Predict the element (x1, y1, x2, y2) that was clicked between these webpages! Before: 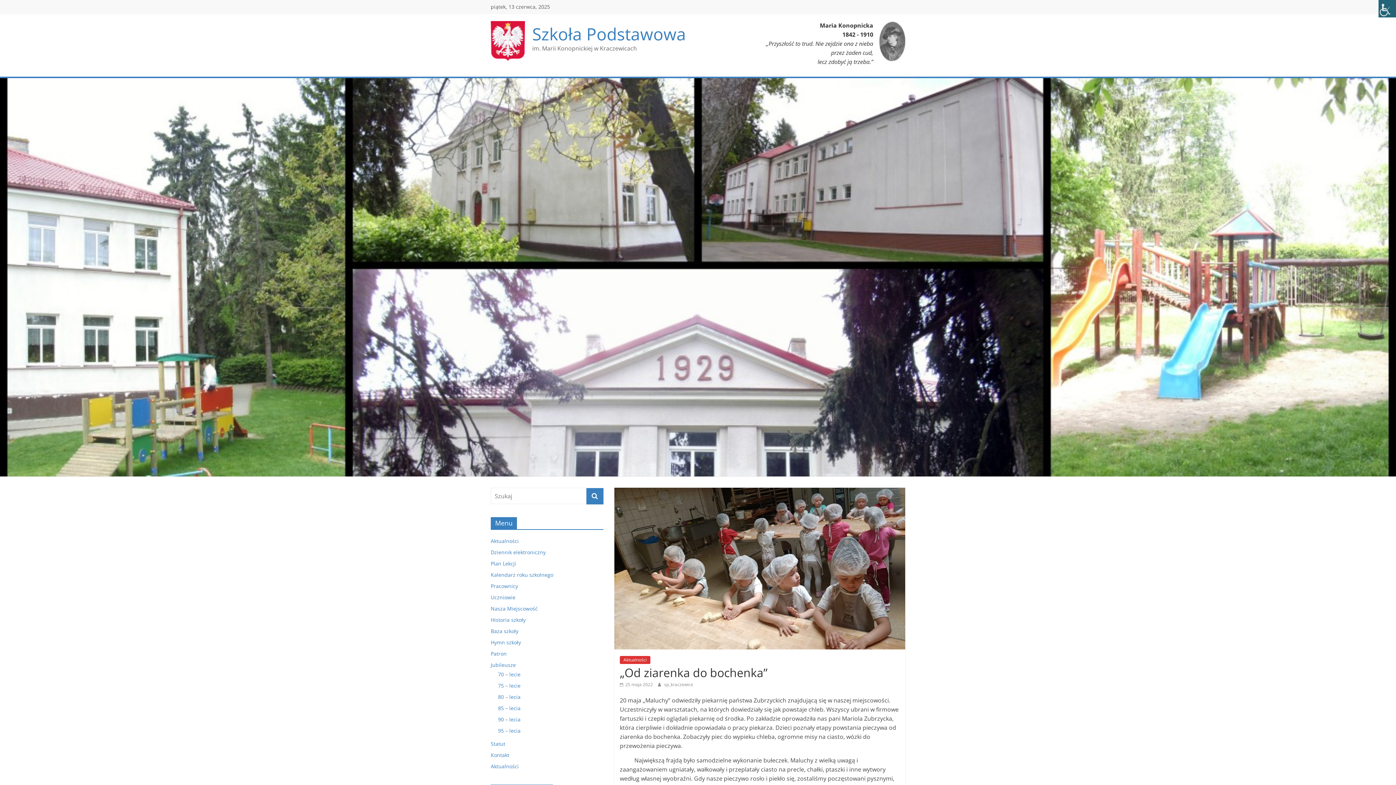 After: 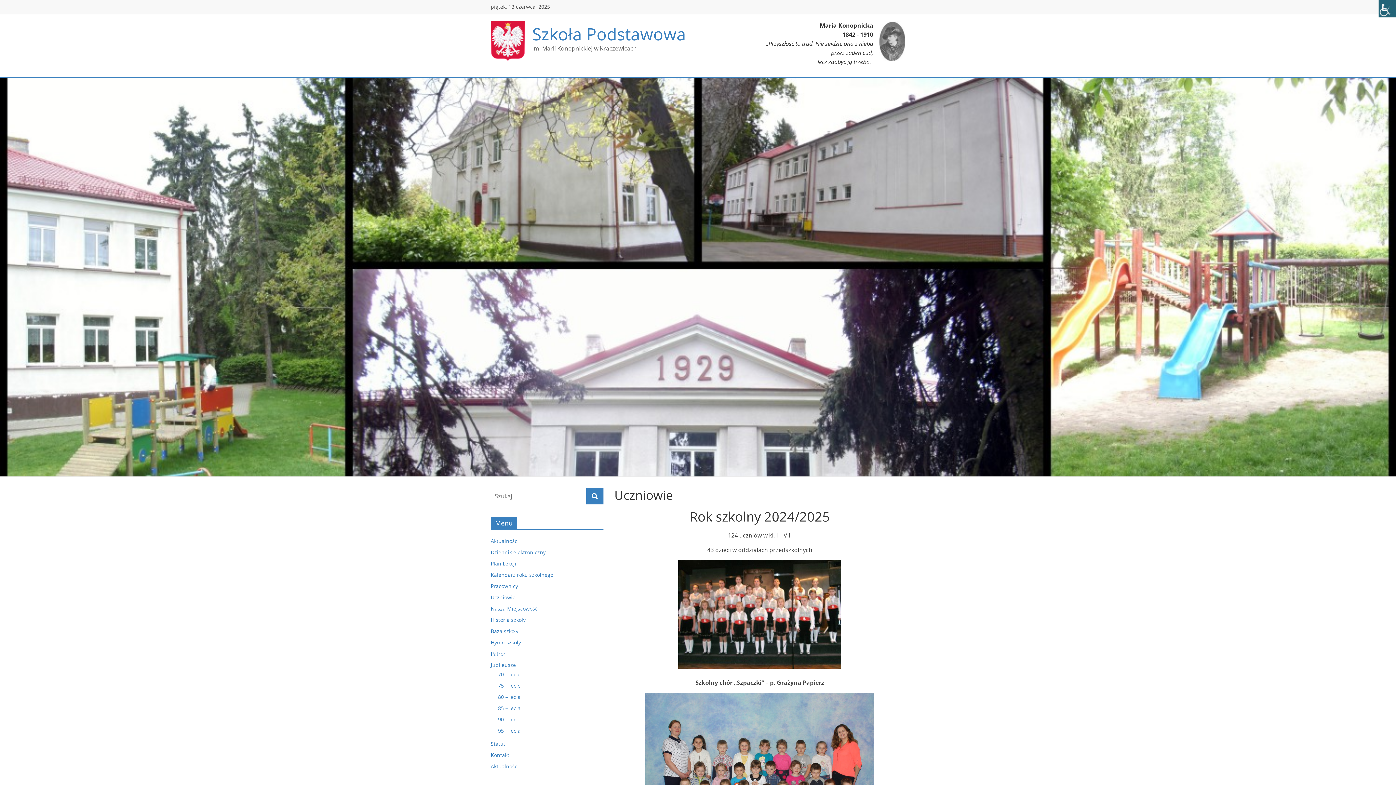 Action: label: Uczniowie bbox: (490, 594, 515, 600)